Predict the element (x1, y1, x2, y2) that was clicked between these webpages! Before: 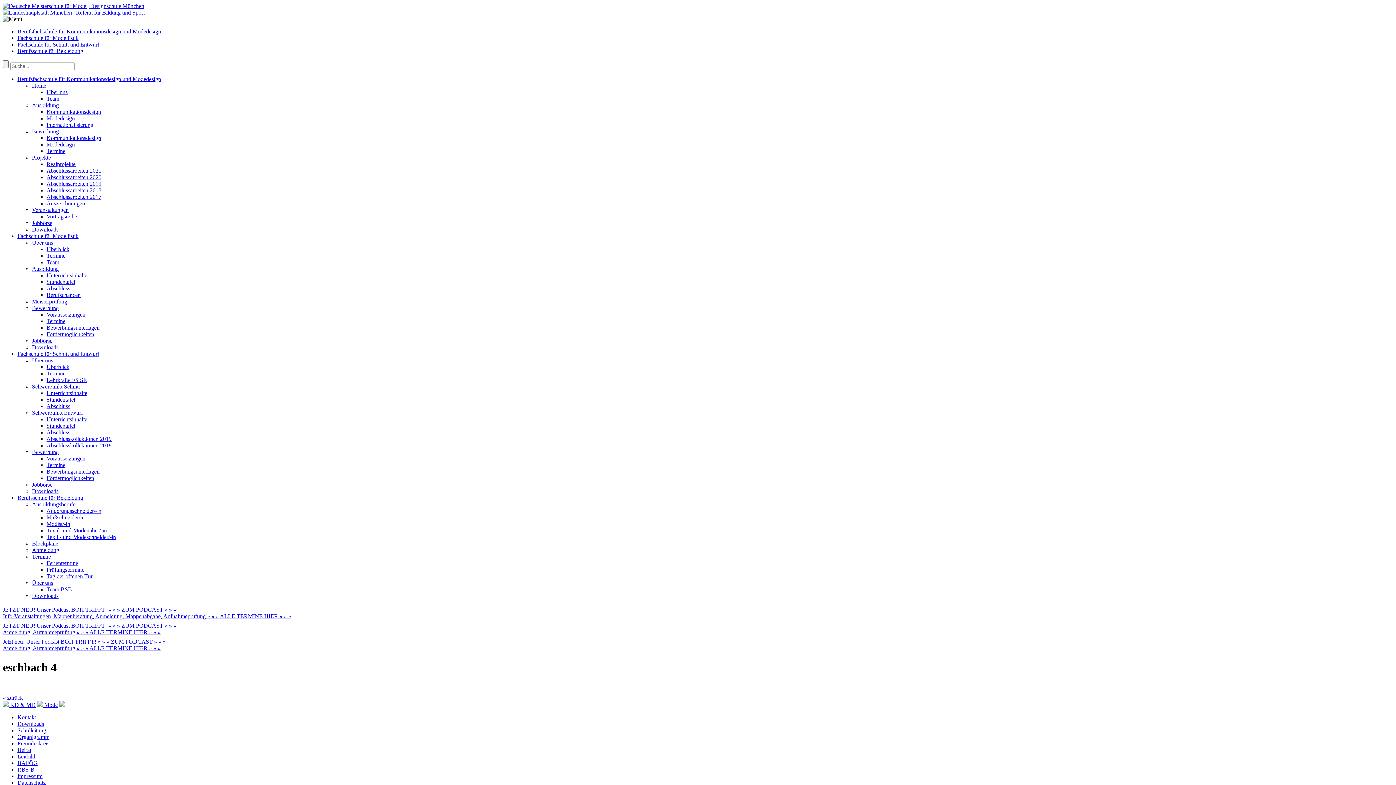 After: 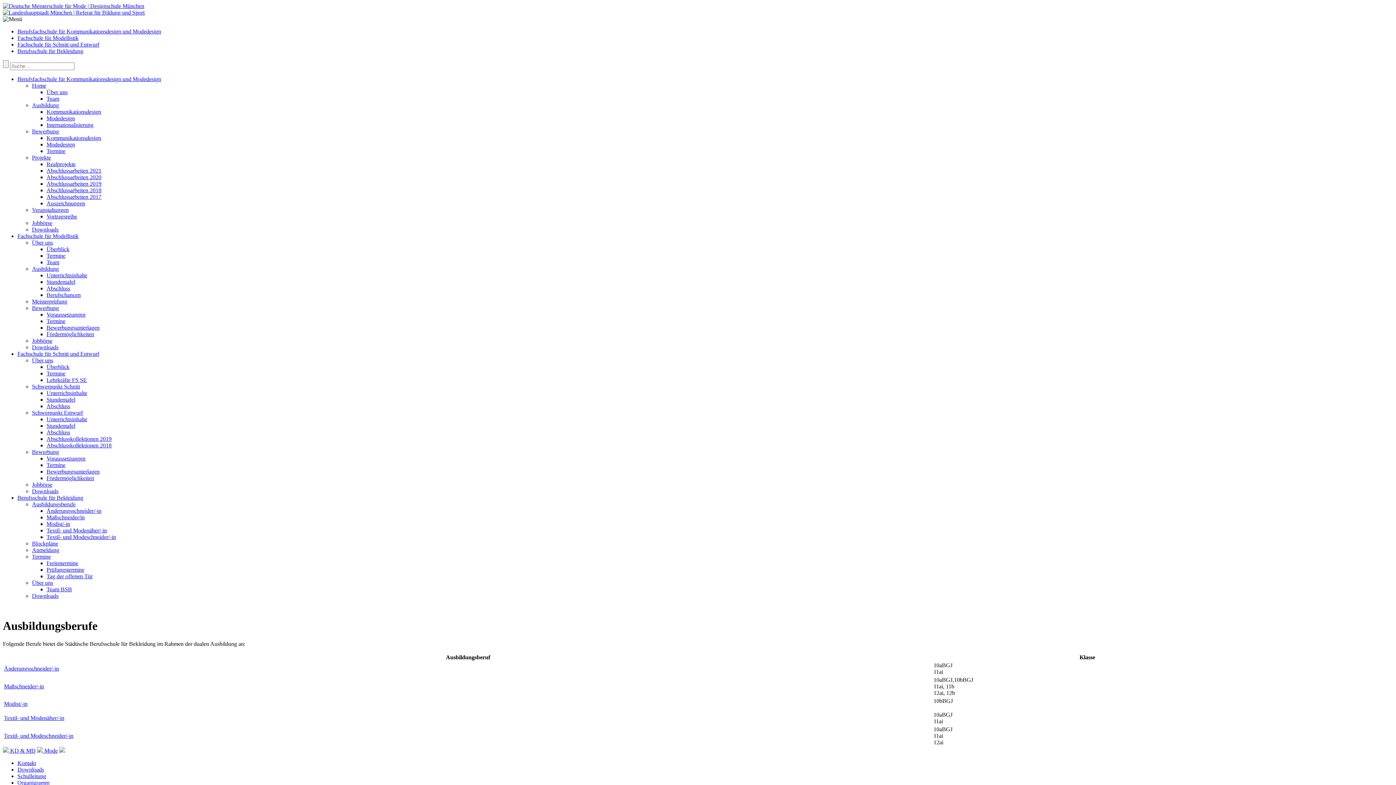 Action: label: Ausbildungsberufe bbox: (32, 501, 75, 507)